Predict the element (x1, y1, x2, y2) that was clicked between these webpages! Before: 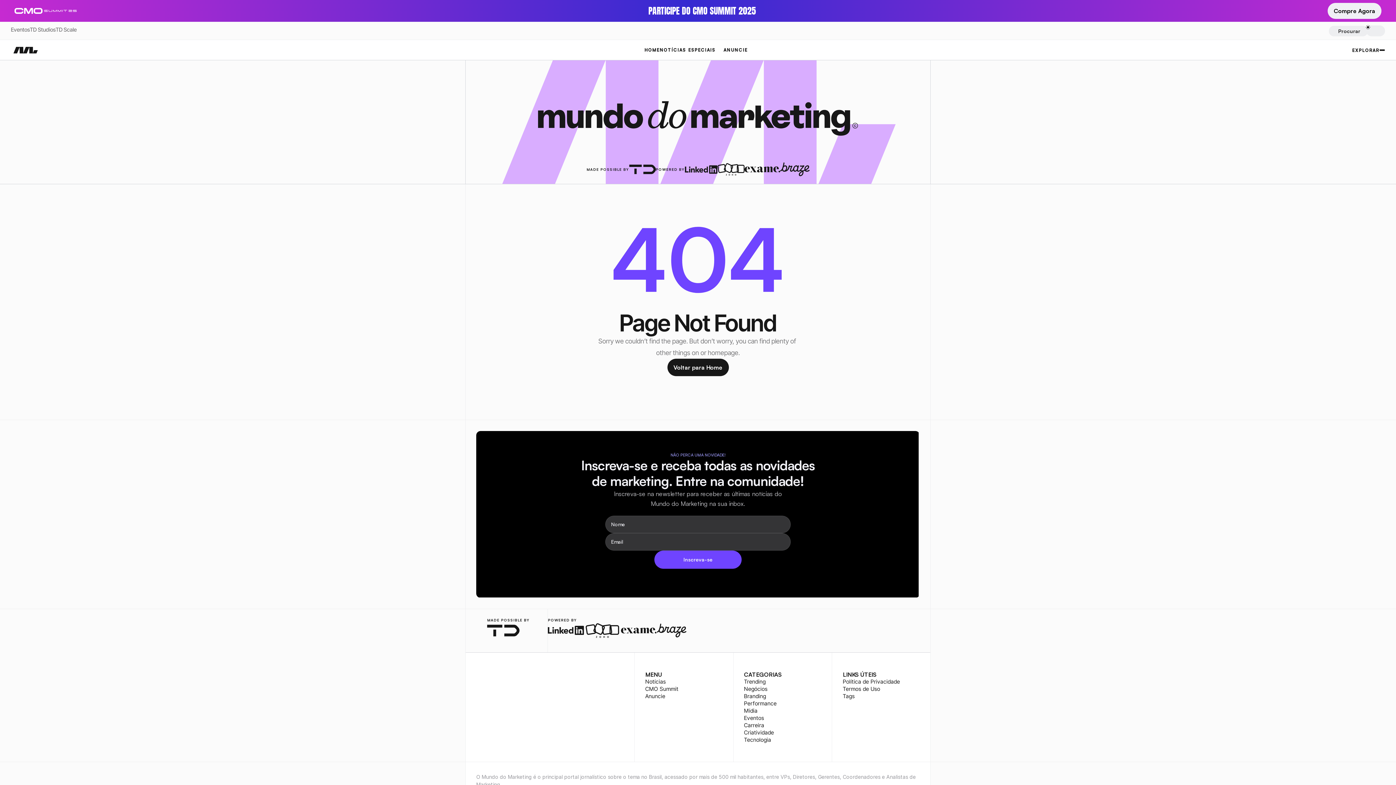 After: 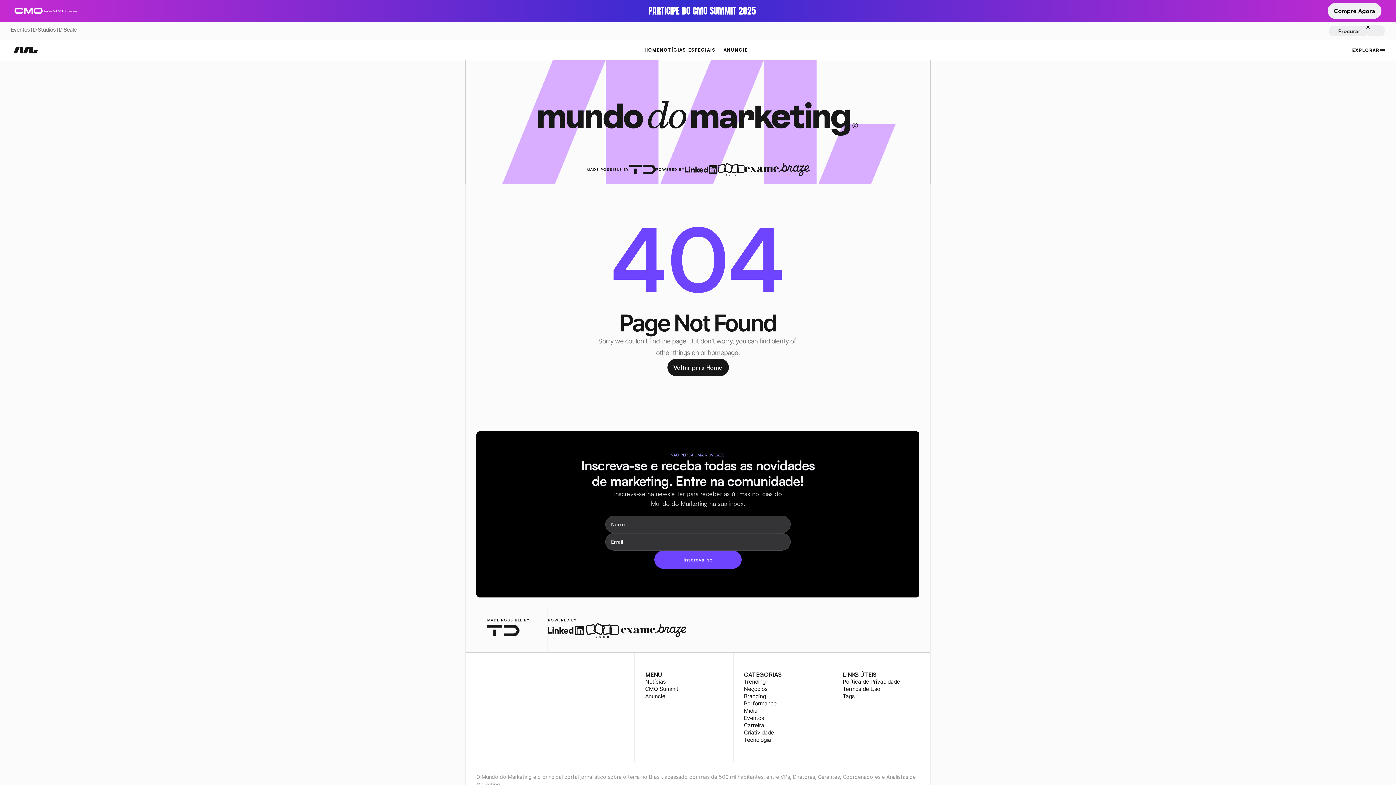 Action: label: instagram-logo bbox: (476, 671, 485, 680)